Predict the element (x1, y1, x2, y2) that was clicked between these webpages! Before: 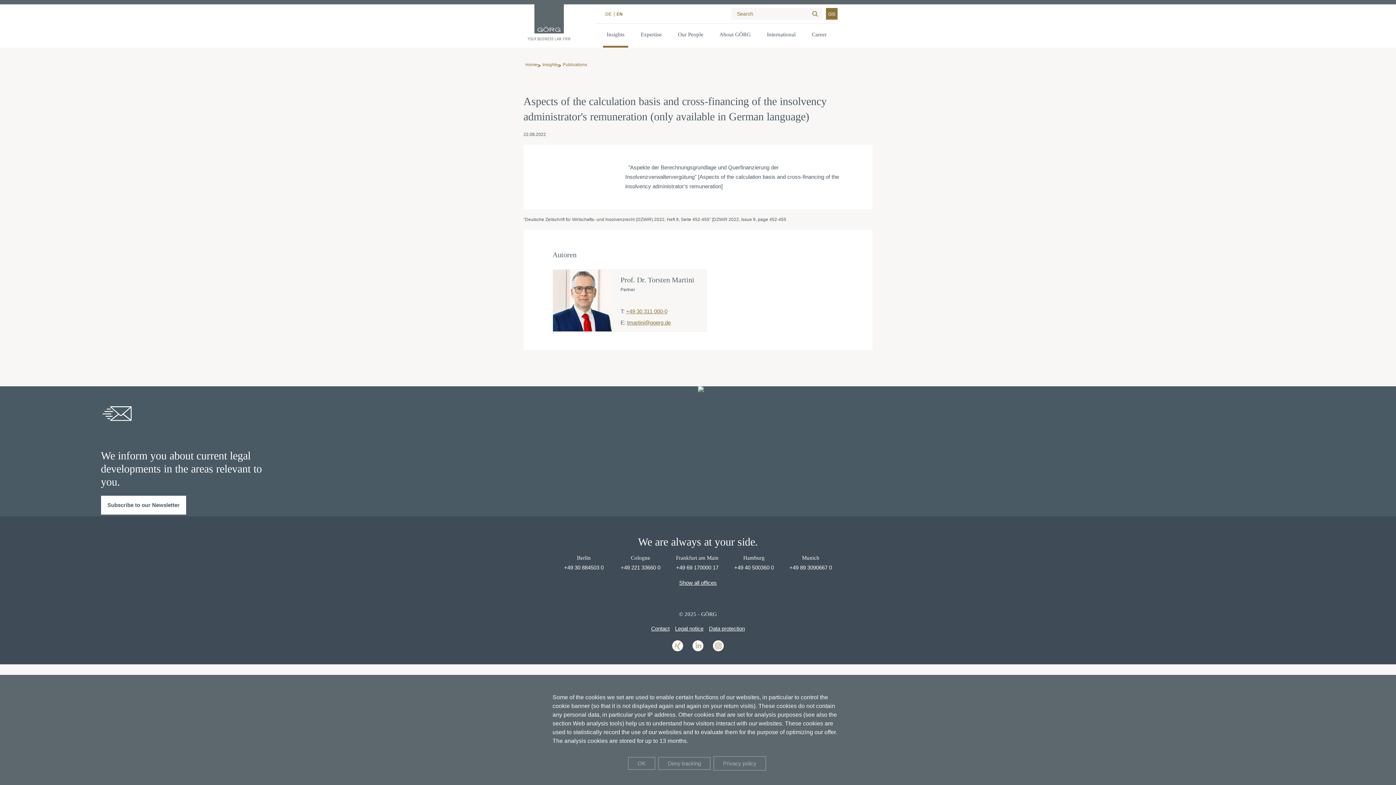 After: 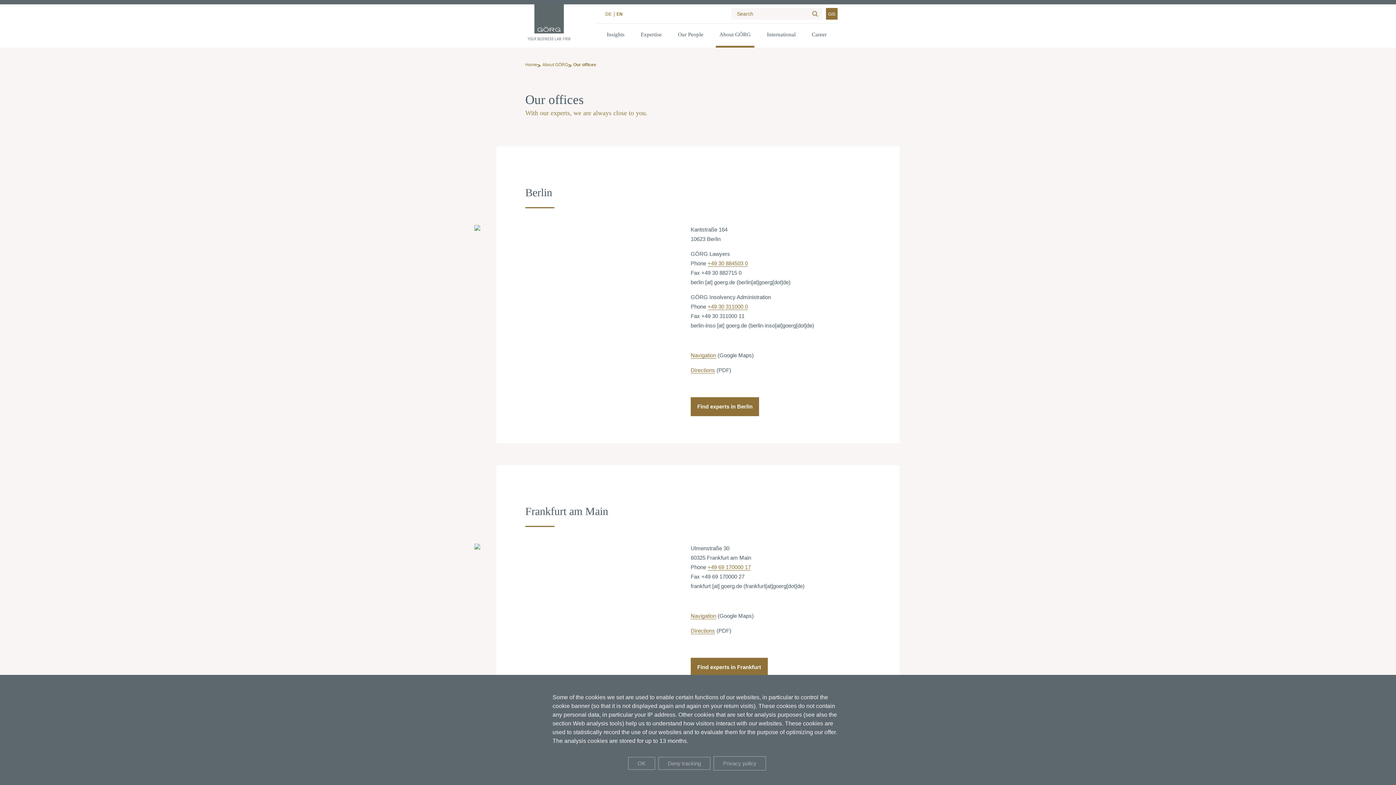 Action: label: Contact bbox: (651, 625, 669, 632)